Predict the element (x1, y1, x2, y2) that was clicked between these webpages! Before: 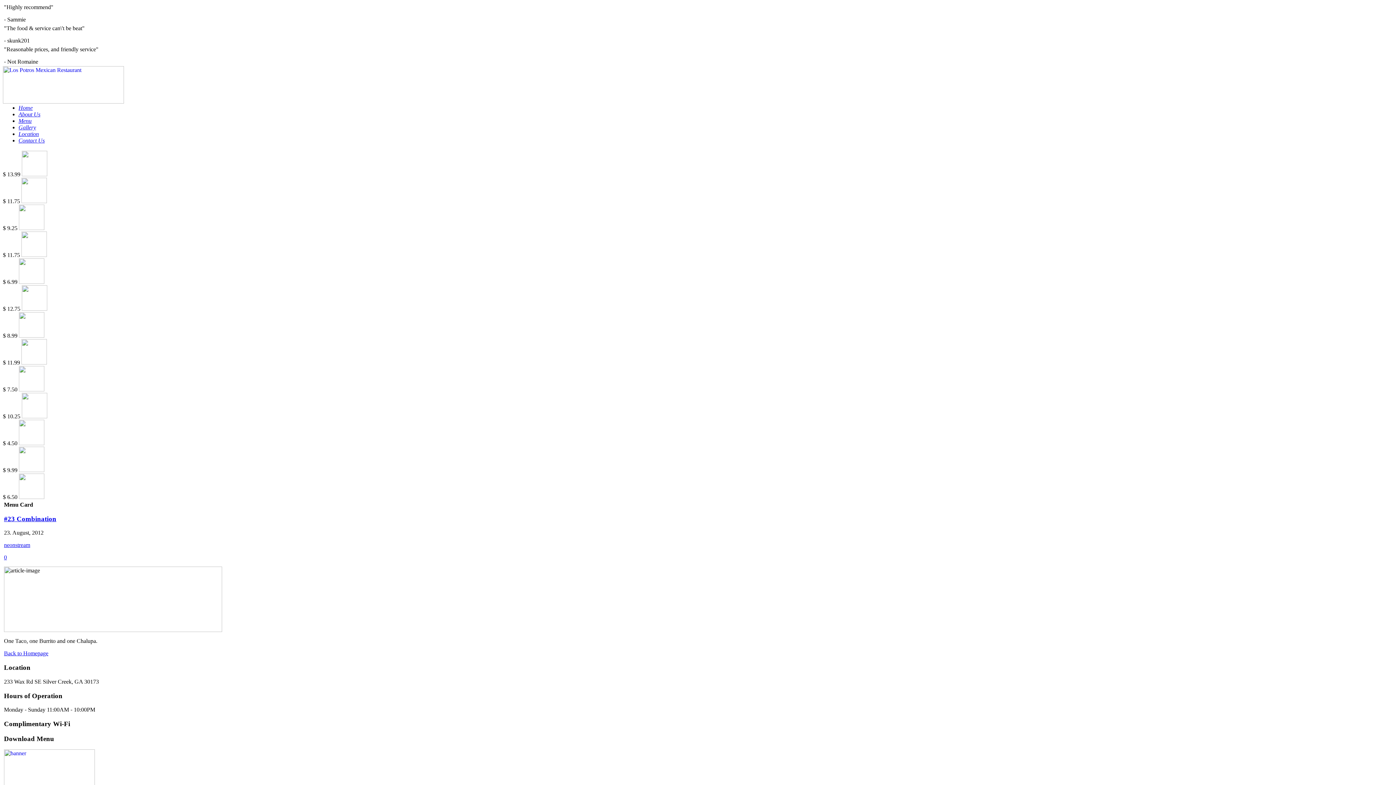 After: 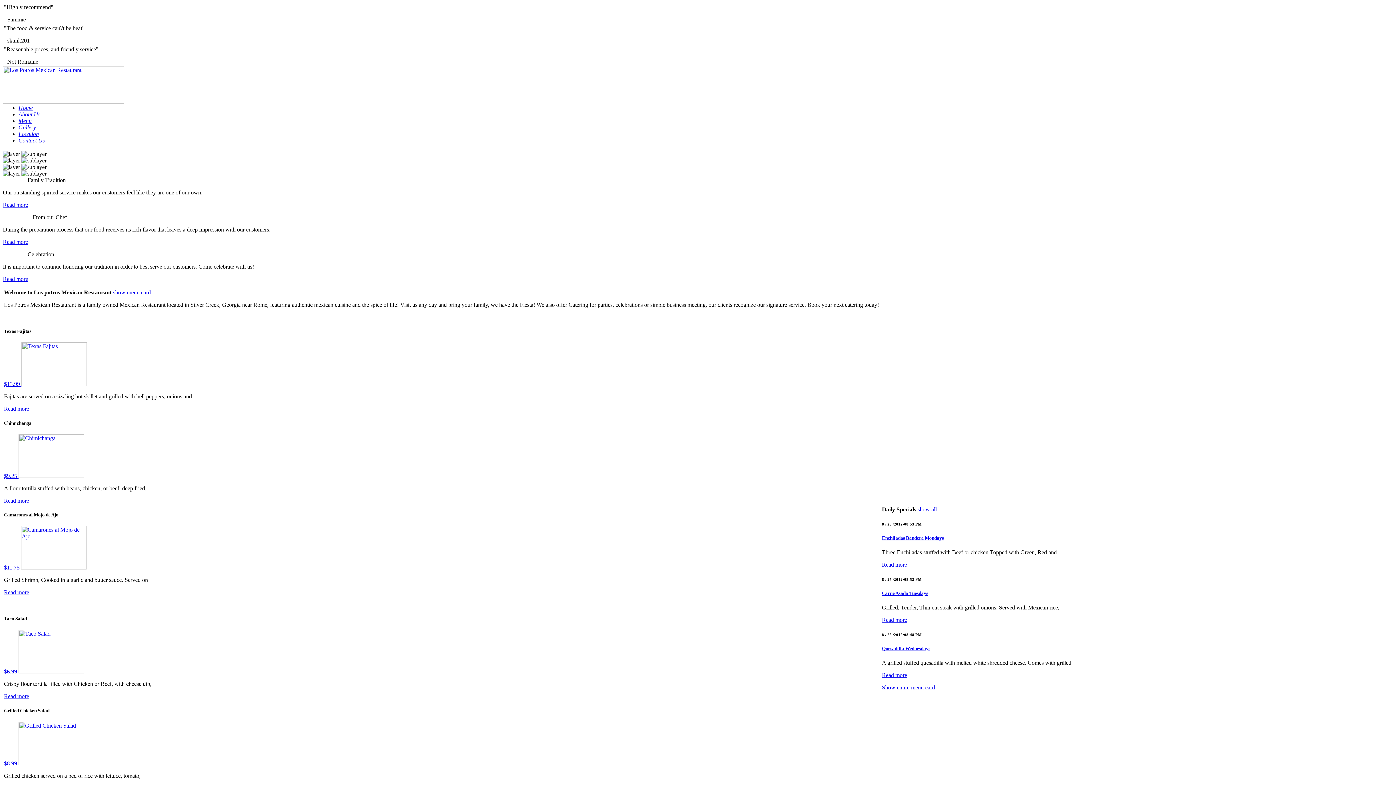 Action: bbox: (2, 98, 124, 104)